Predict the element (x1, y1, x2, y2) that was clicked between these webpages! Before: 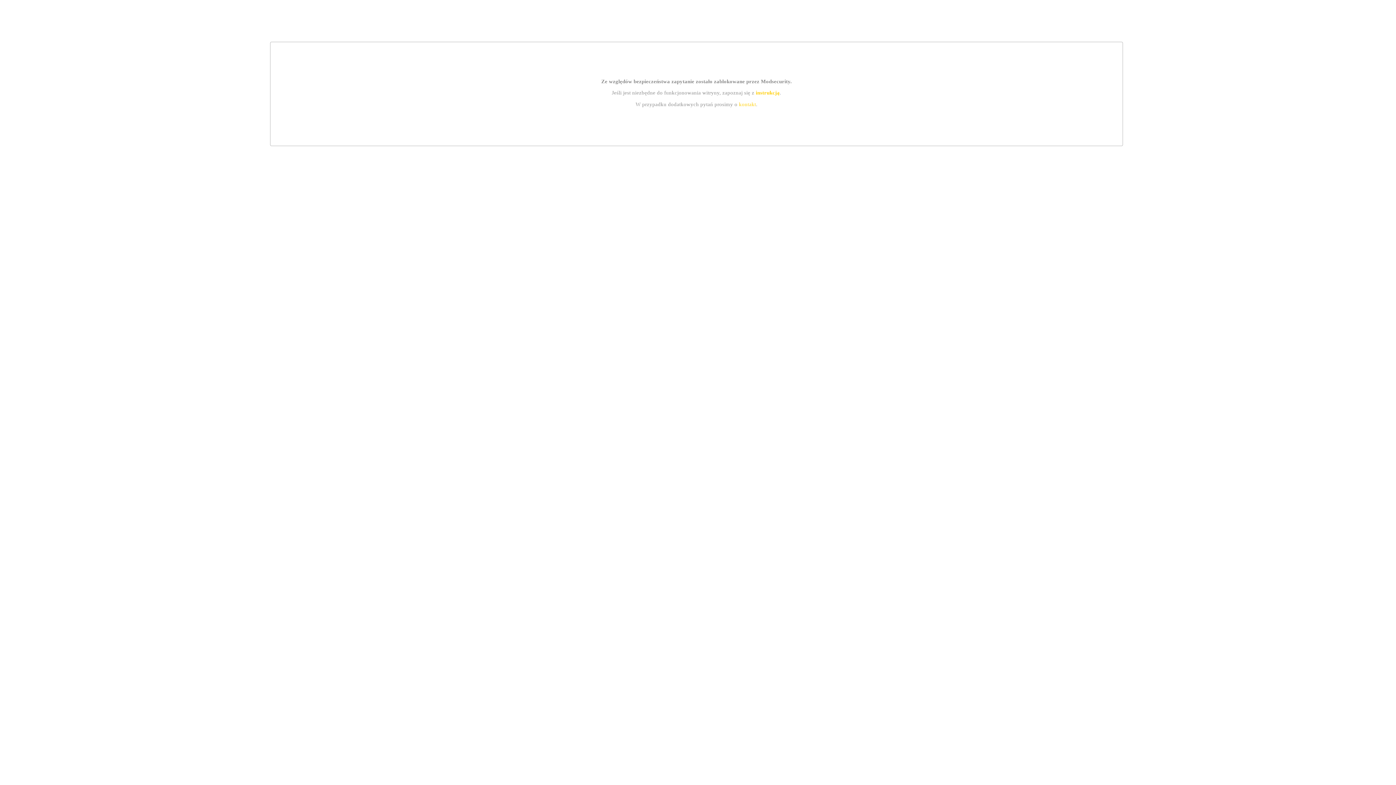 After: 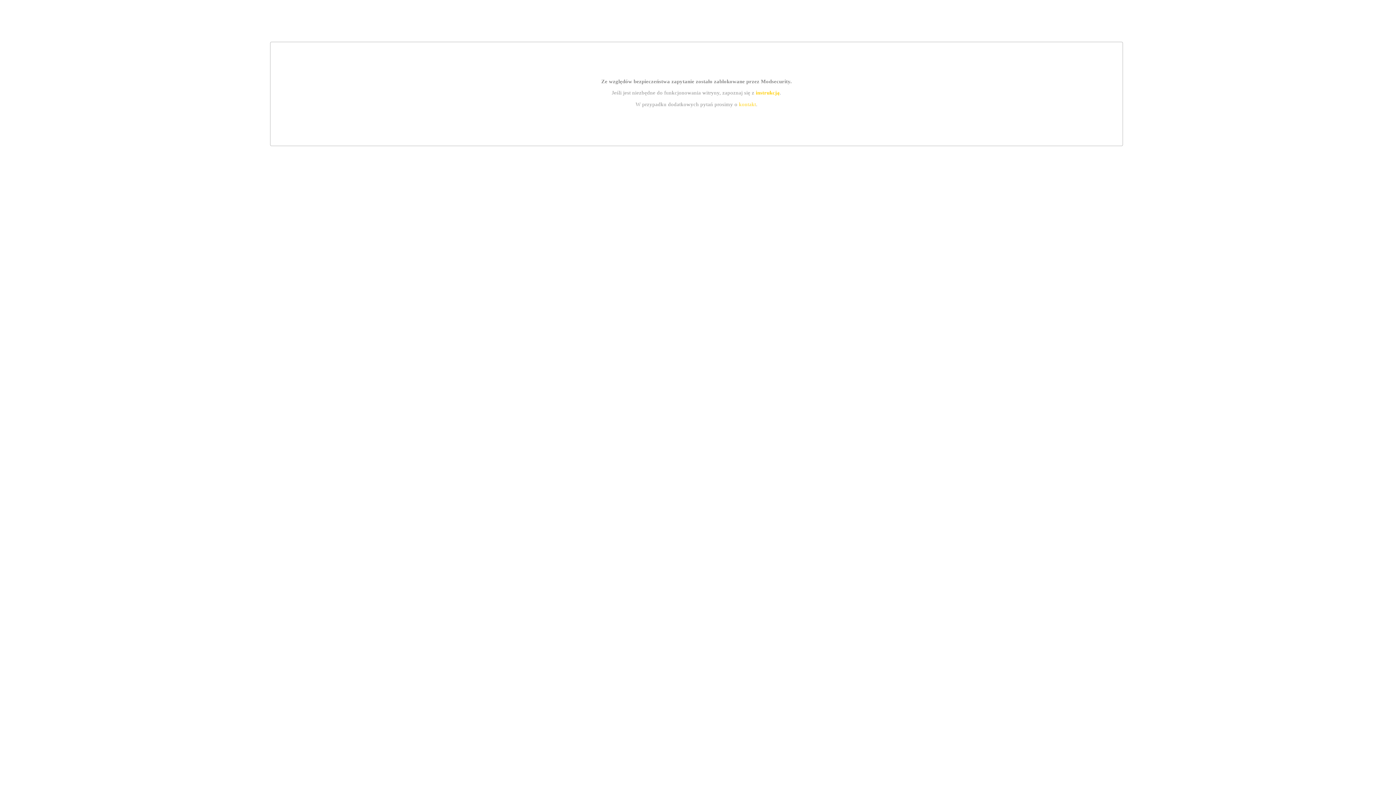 Action: label: kontakt bbox: (739, 101, 756, 107)